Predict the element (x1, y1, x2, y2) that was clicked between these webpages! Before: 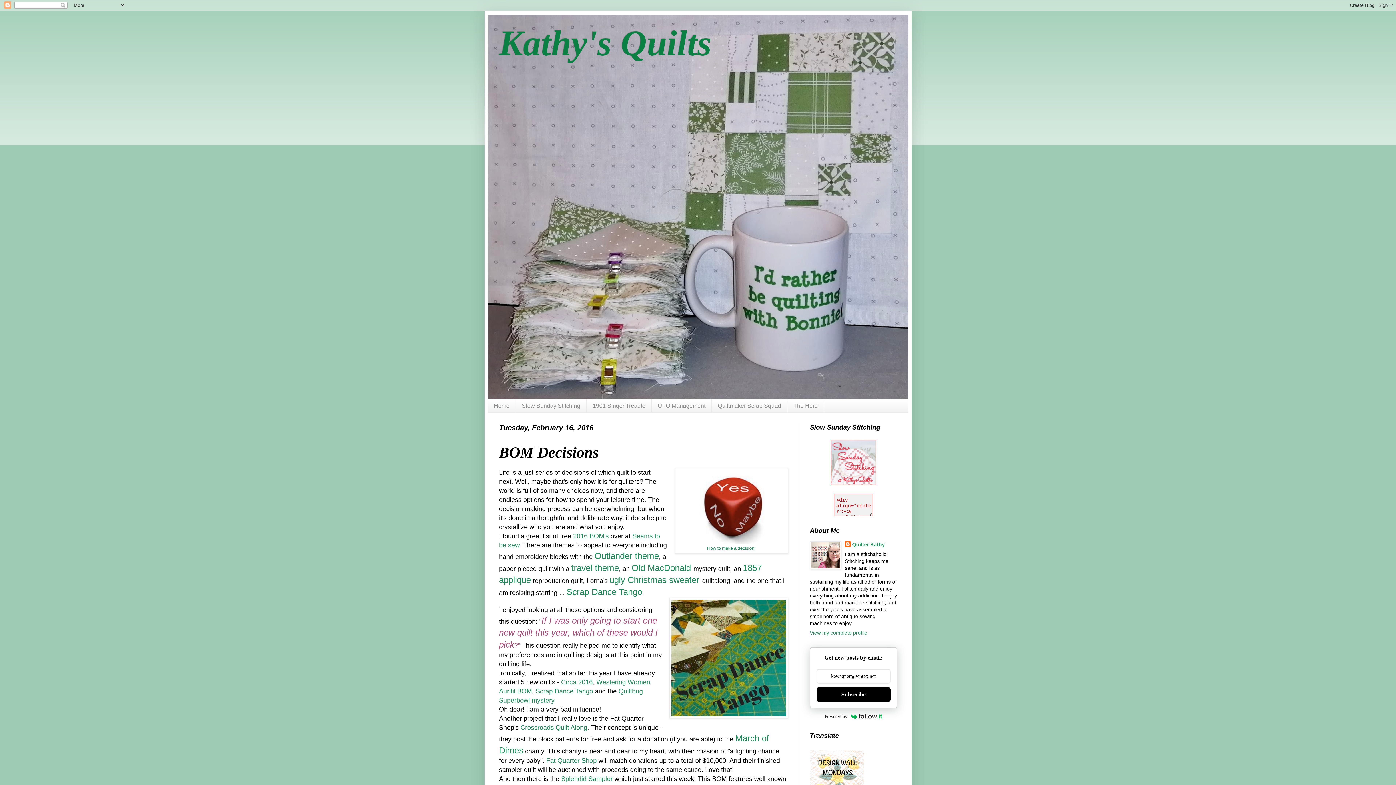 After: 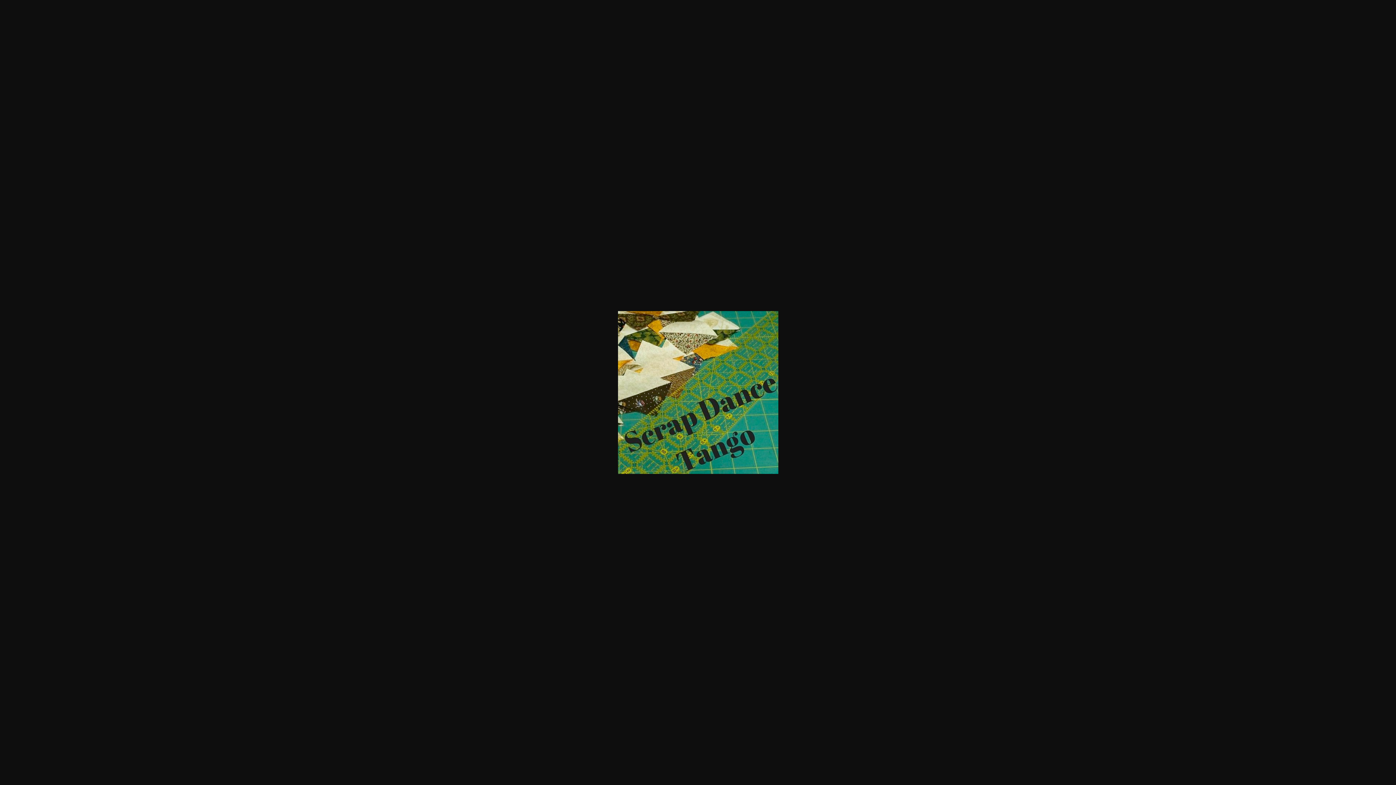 Action: bbox: (669, 598, 788, 721)